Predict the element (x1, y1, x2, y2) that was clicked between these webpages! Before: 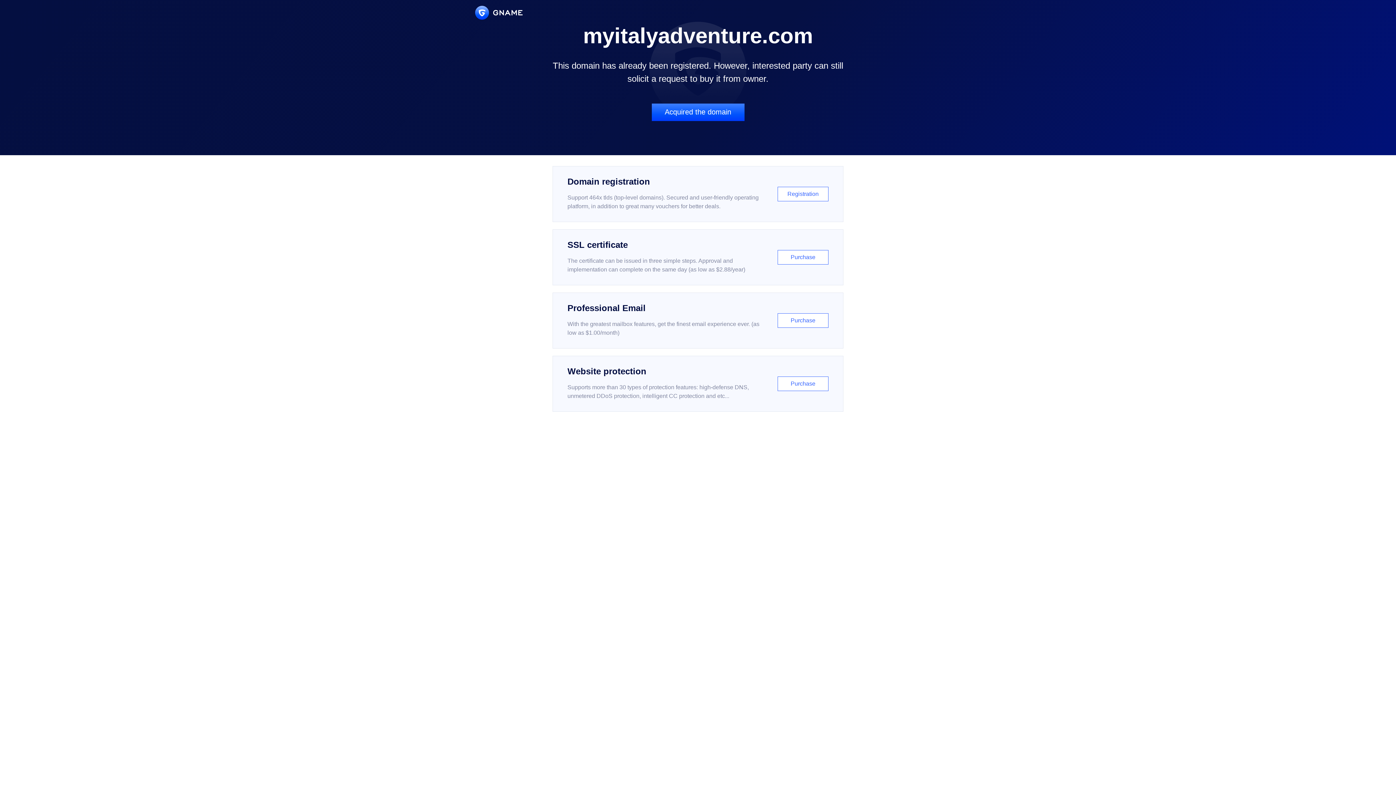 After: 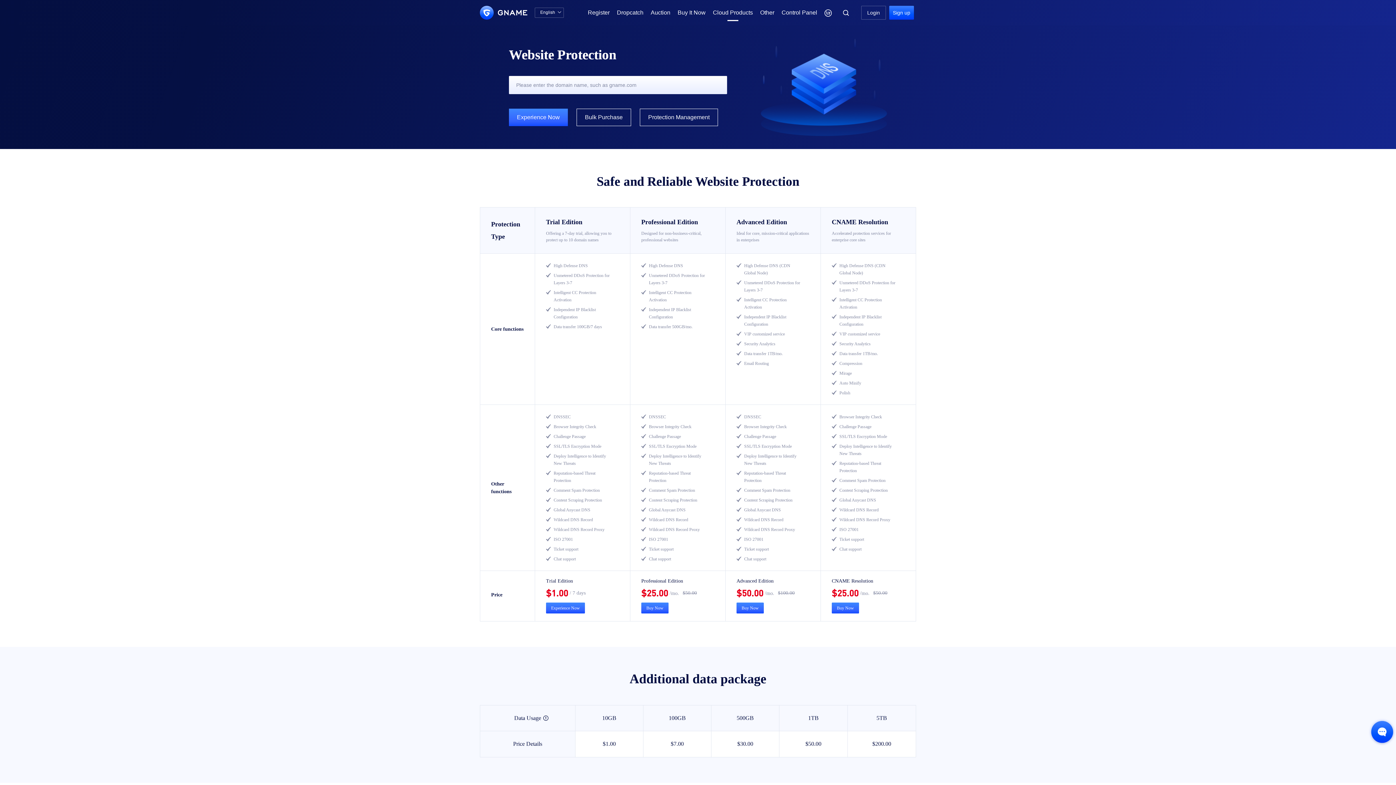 Action: bbox: (552, 356, 843, 412) label: Website protection

Supports more than 30 types of protection features: high-defense DNS, unmetered DDoS protection, intelligent CC protection and etc...

Purchase